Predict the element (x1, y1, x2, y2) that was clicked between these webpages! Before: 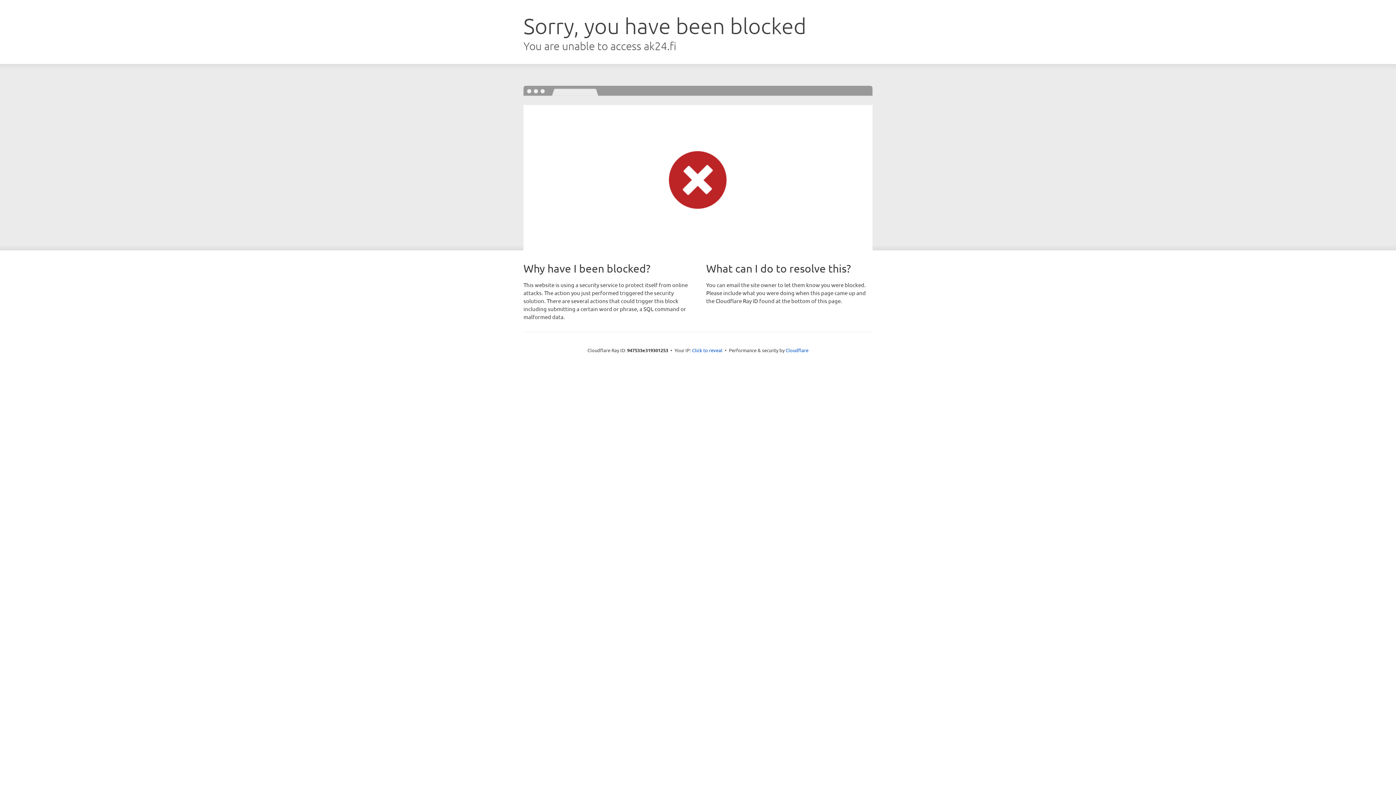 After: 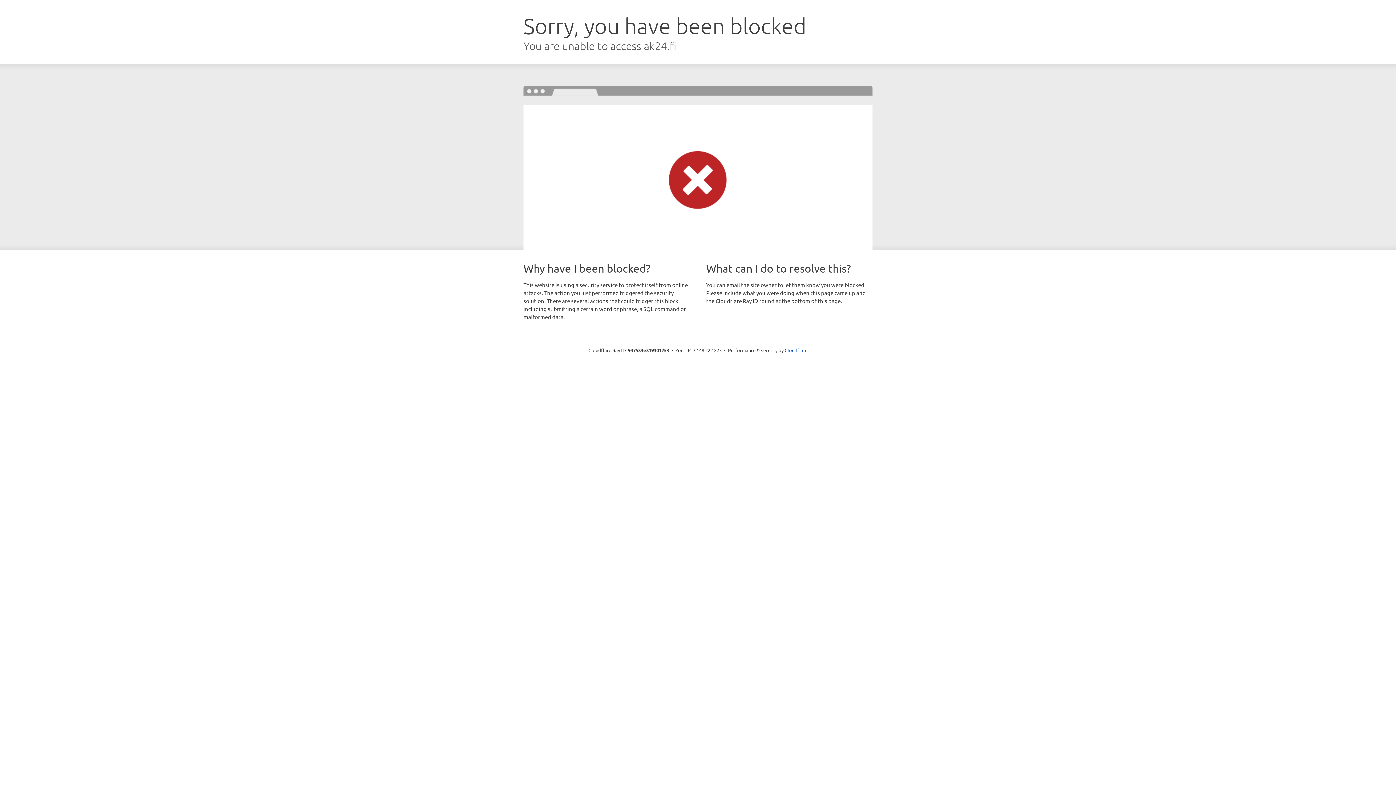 Action: bbox: (692, 346, 722, 353) label: Click to reveal